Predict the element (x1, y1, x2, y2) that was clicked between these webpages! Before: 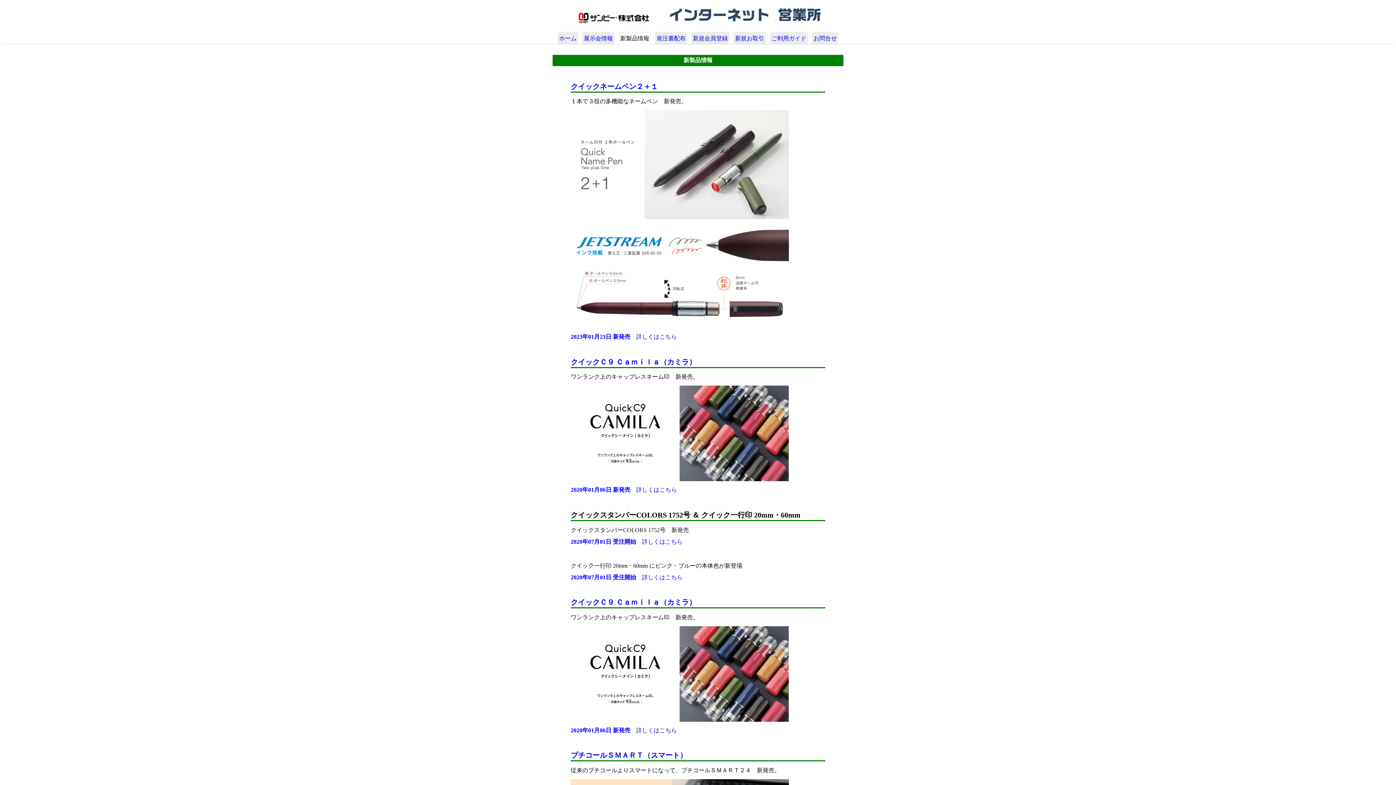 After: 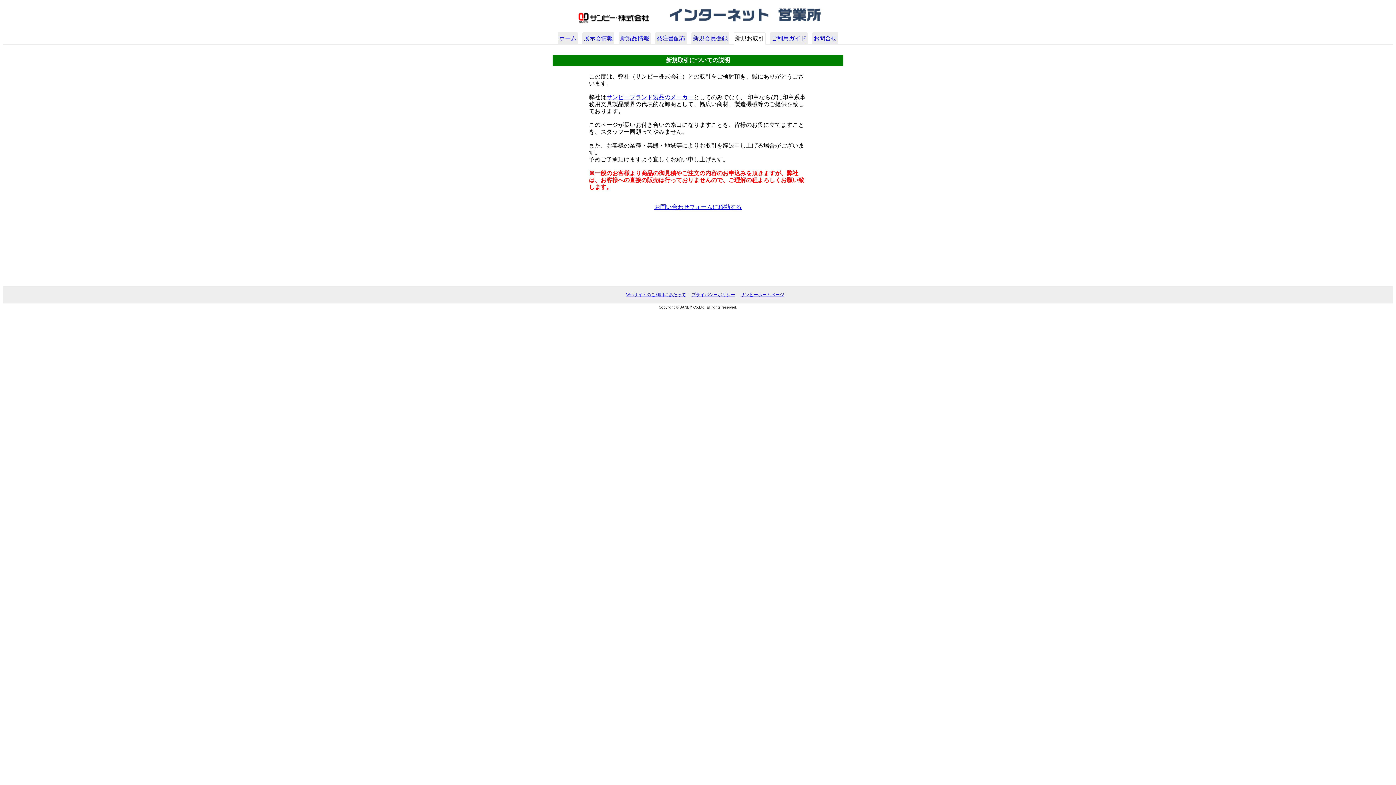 Action: bbox: (735, 32, 764, 44) label: 新規お取引